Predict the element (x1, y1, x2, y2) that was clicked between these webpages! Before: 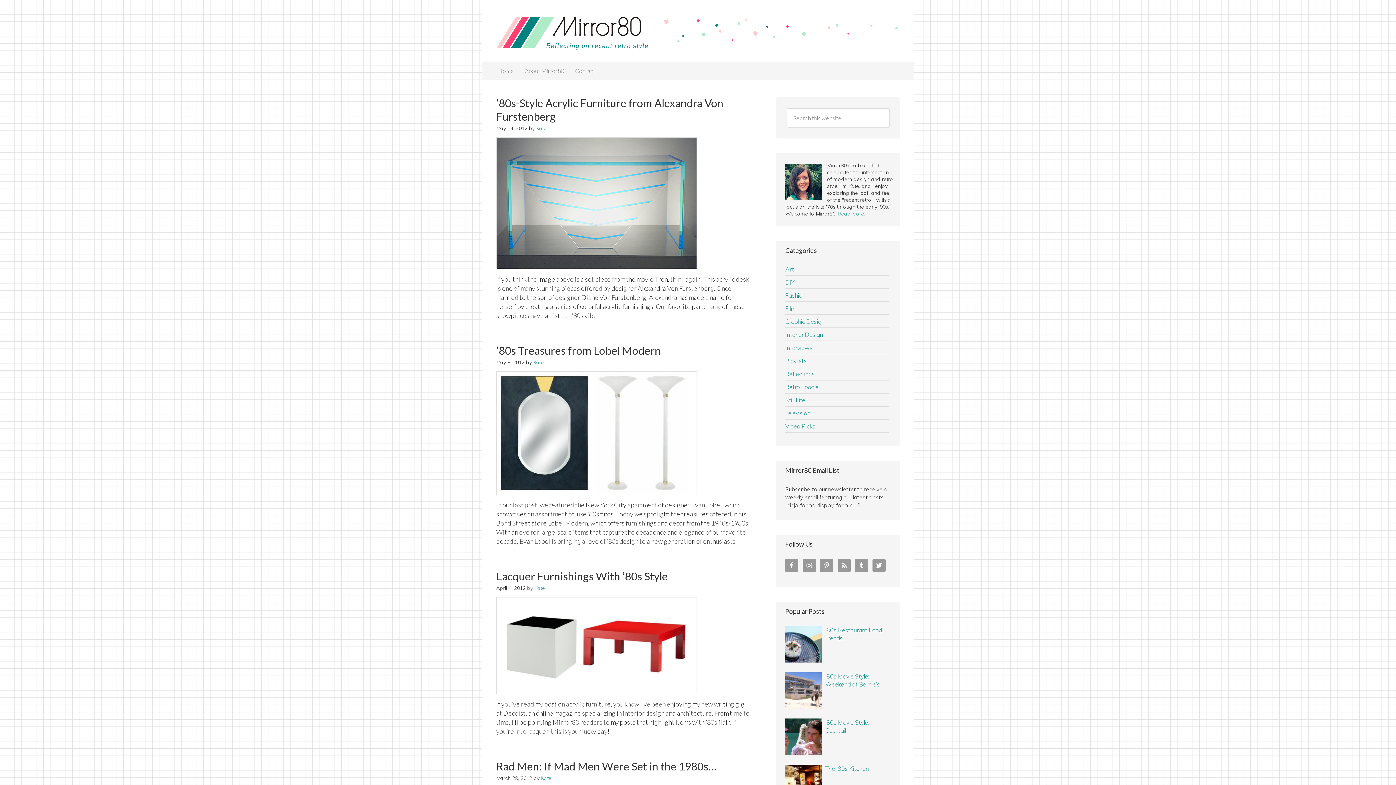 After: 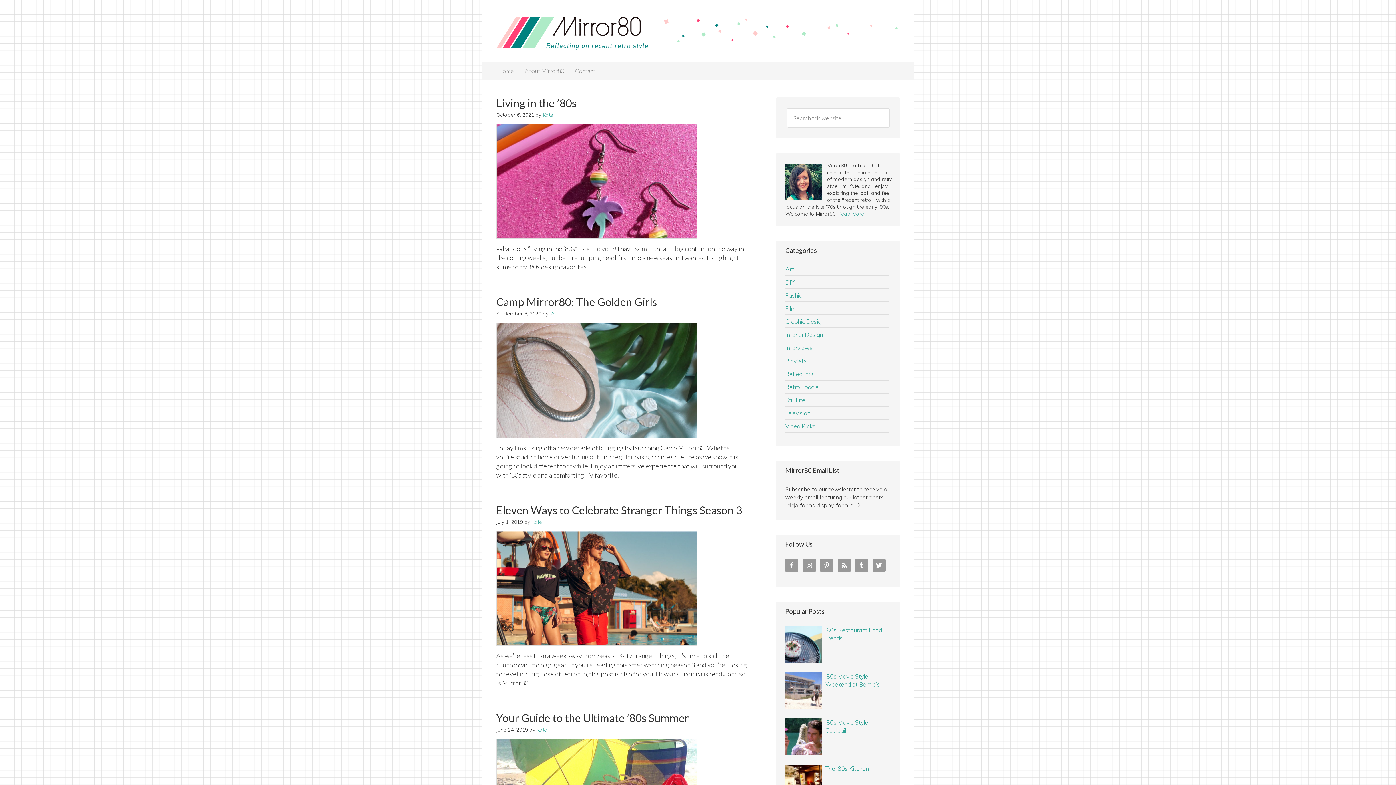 Action: bbox: (785, 409, 810, 417) label: Television